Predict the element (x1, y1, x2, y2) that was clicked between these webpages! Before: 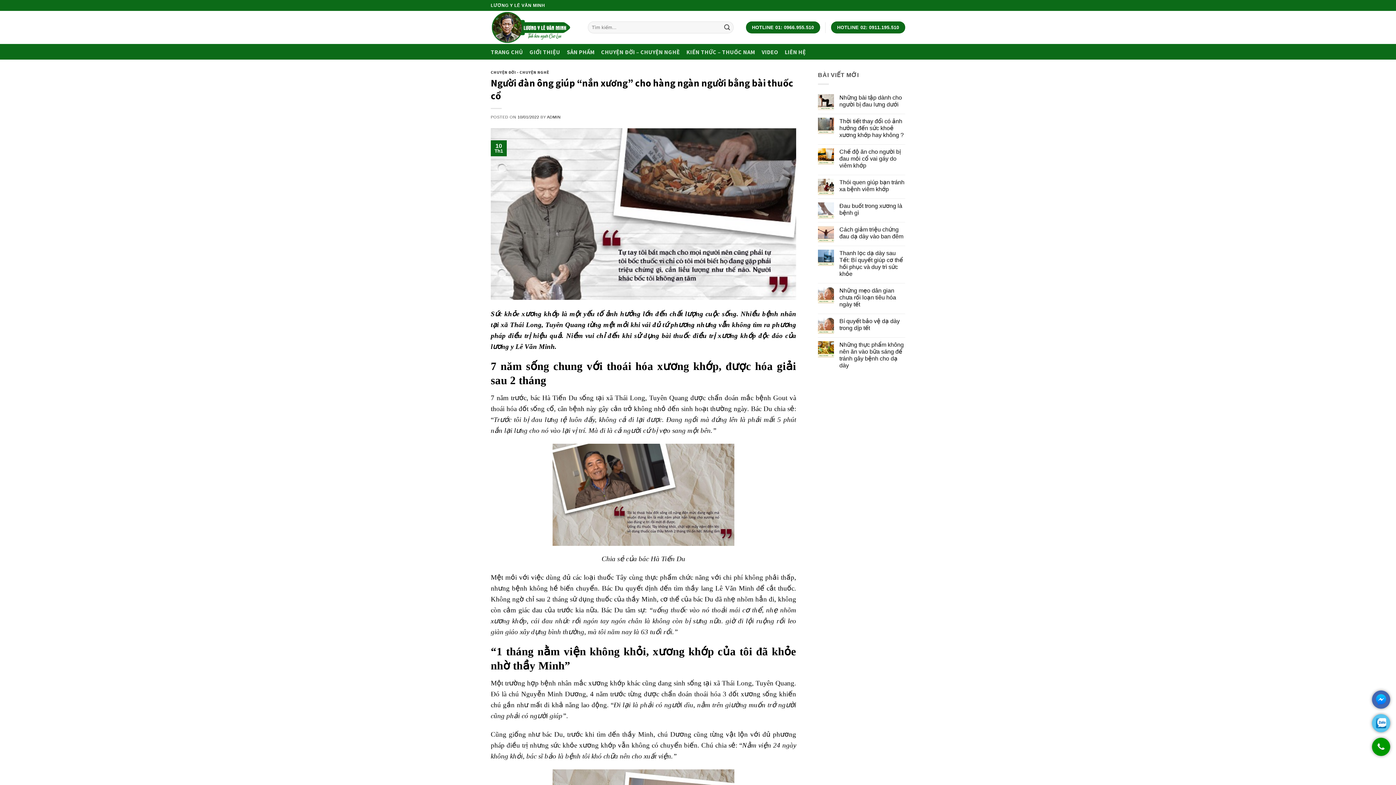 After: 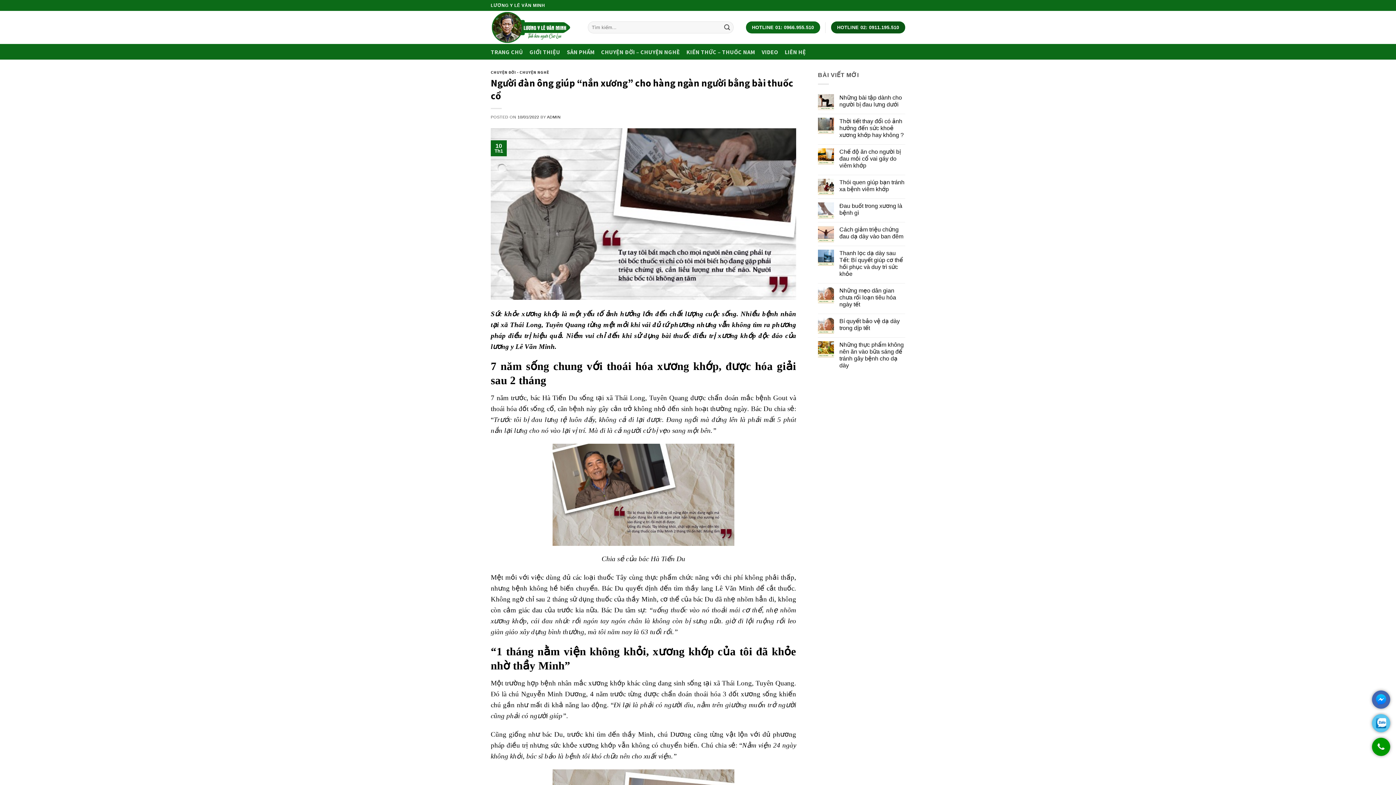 Action: bbox: (831, 21, 905, 33) label: HOTLINE 02: 0911.195.510